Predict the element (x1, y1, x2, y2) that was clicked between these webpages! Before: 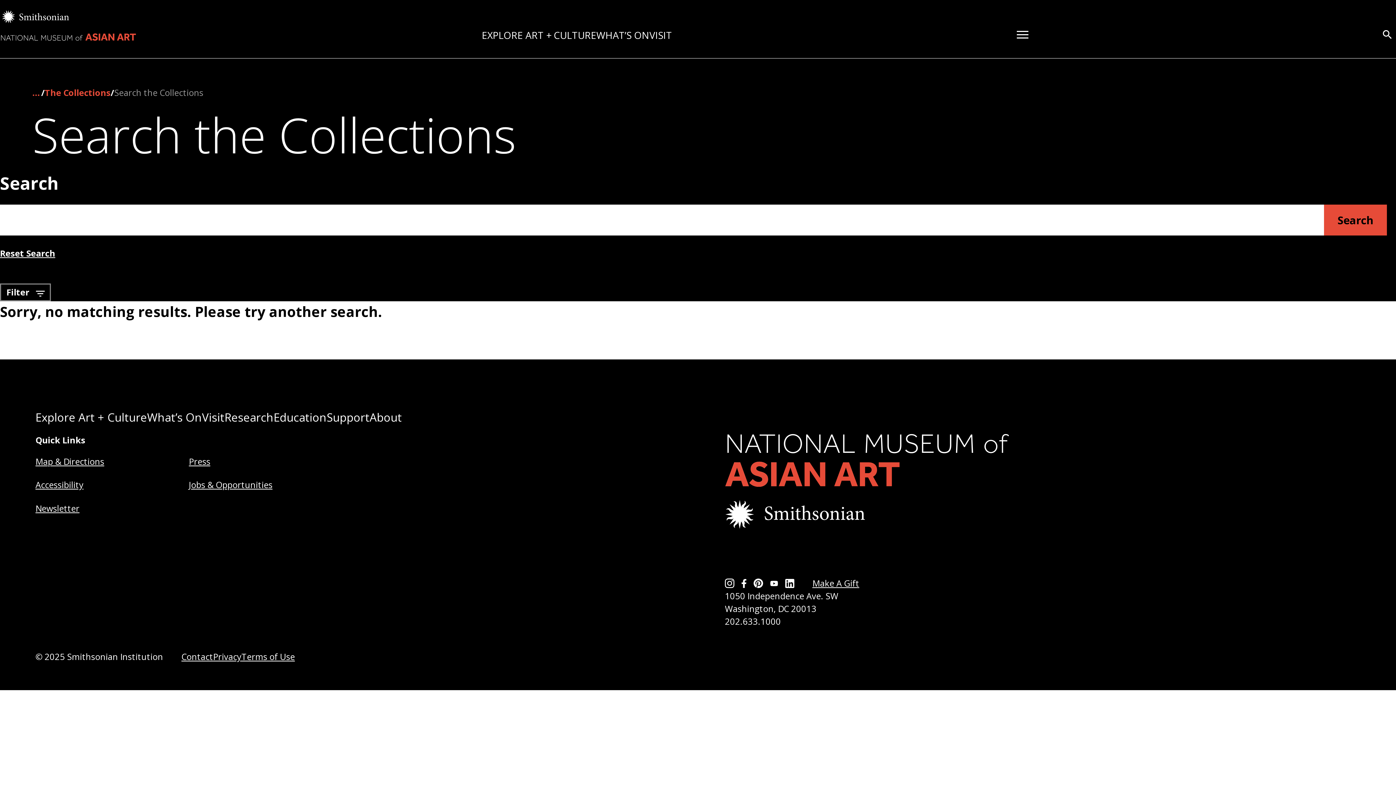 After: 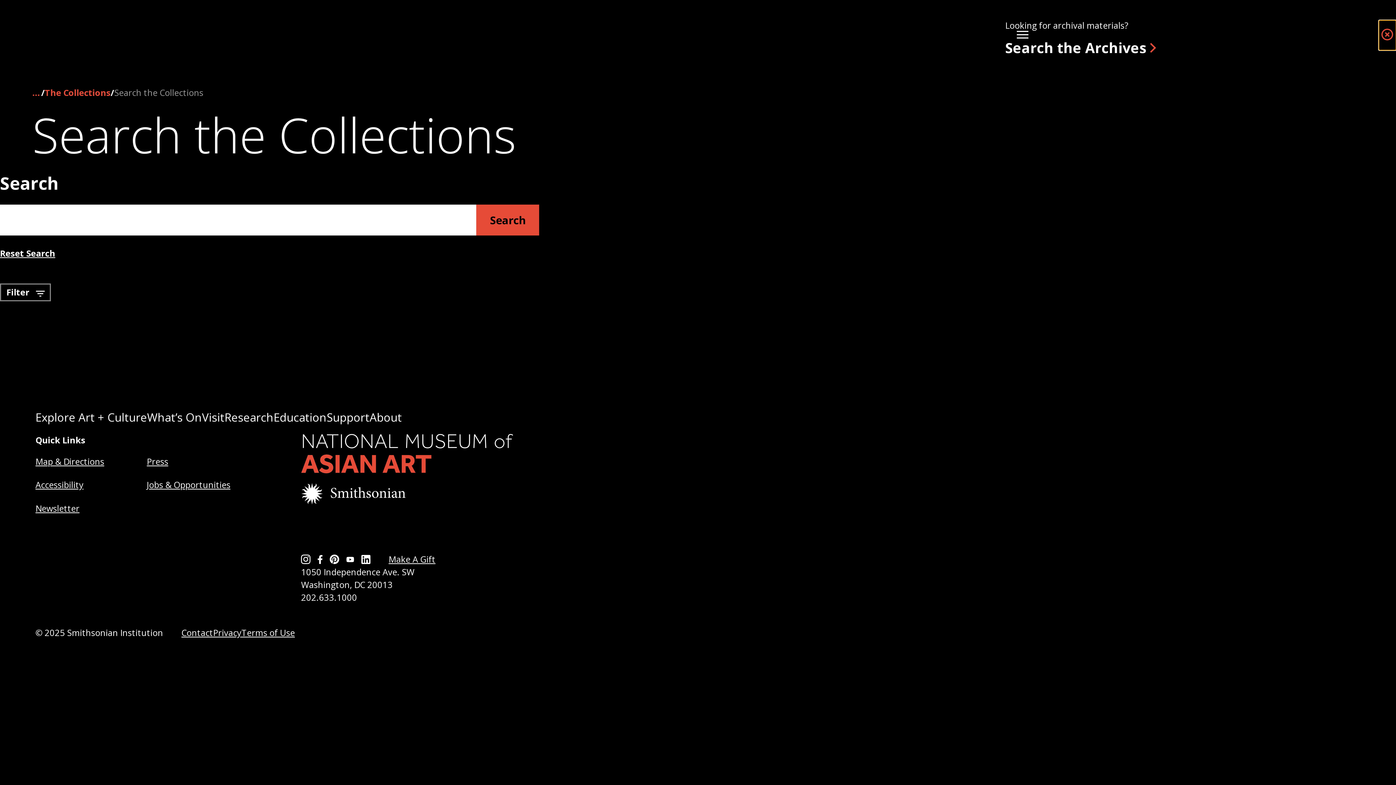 Action: label: Search bbox: (1379, 20, 1396, 50)